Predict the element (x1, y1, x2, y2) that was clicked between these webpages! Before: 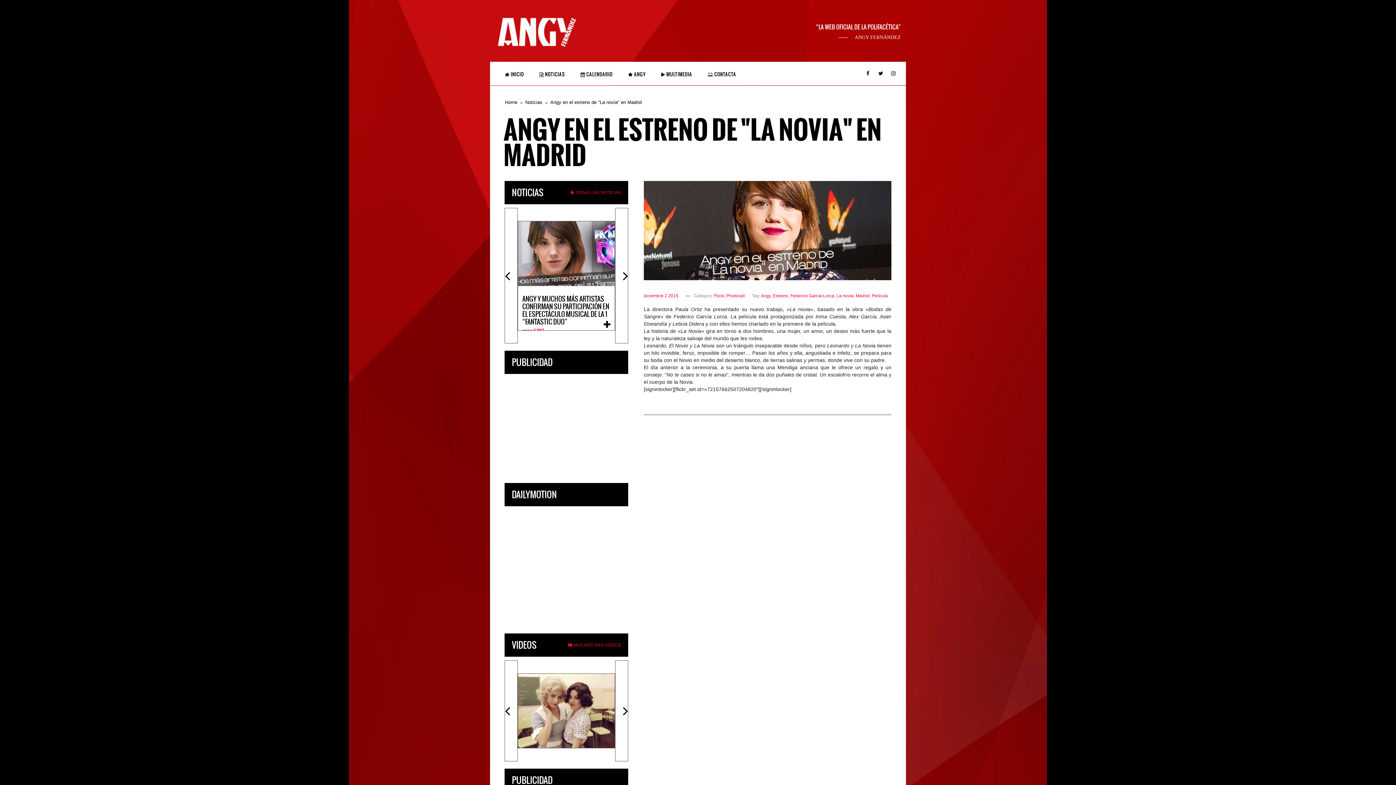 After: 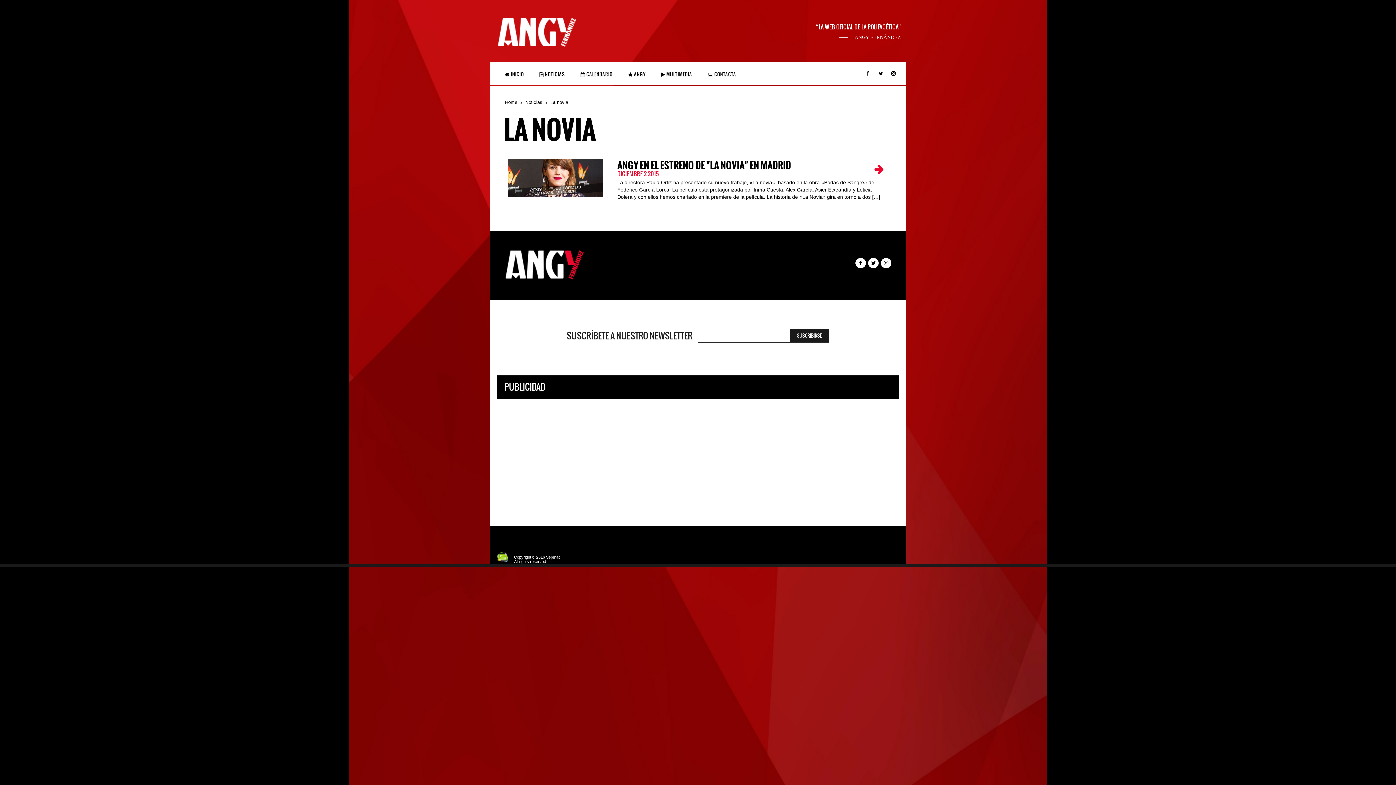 Action: bbox: (836, 293, 853, 298) label: La novia